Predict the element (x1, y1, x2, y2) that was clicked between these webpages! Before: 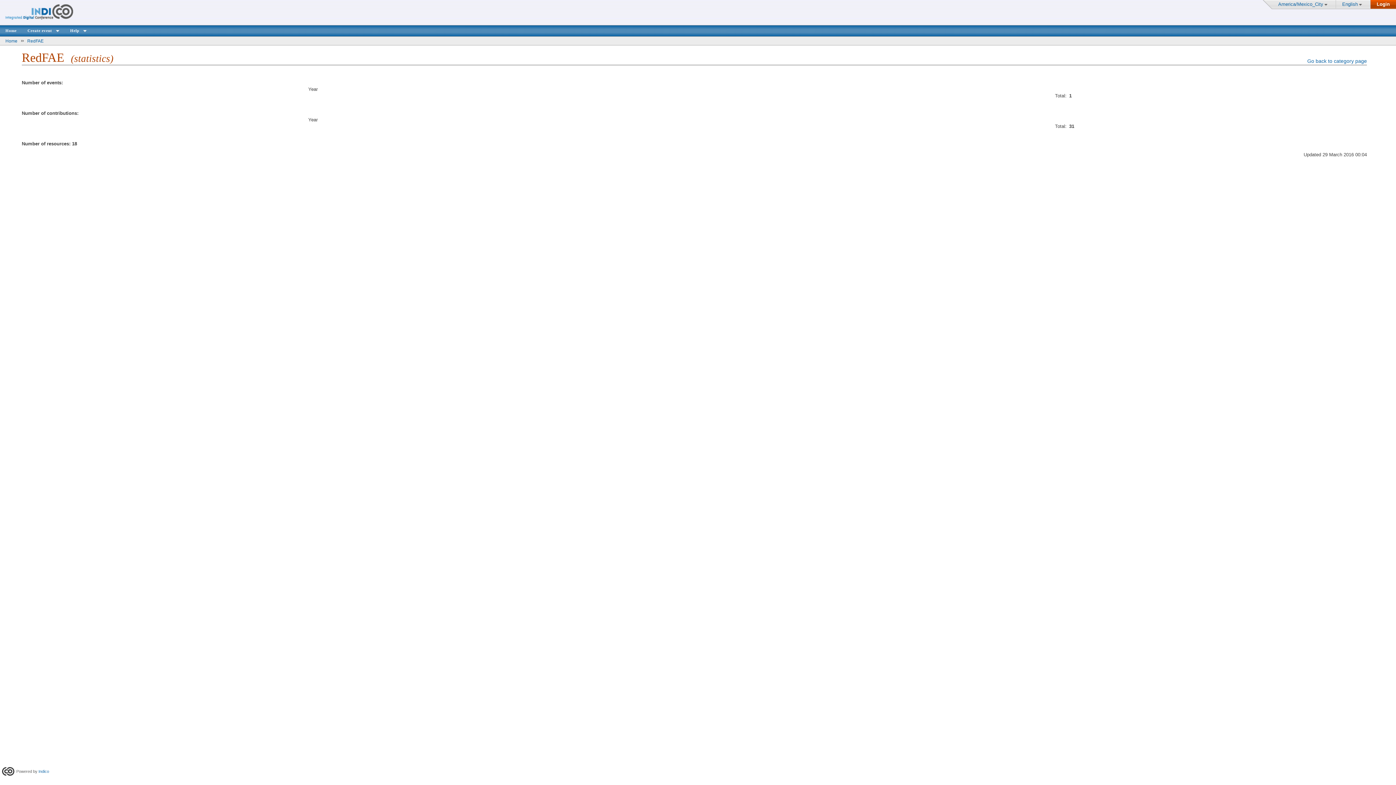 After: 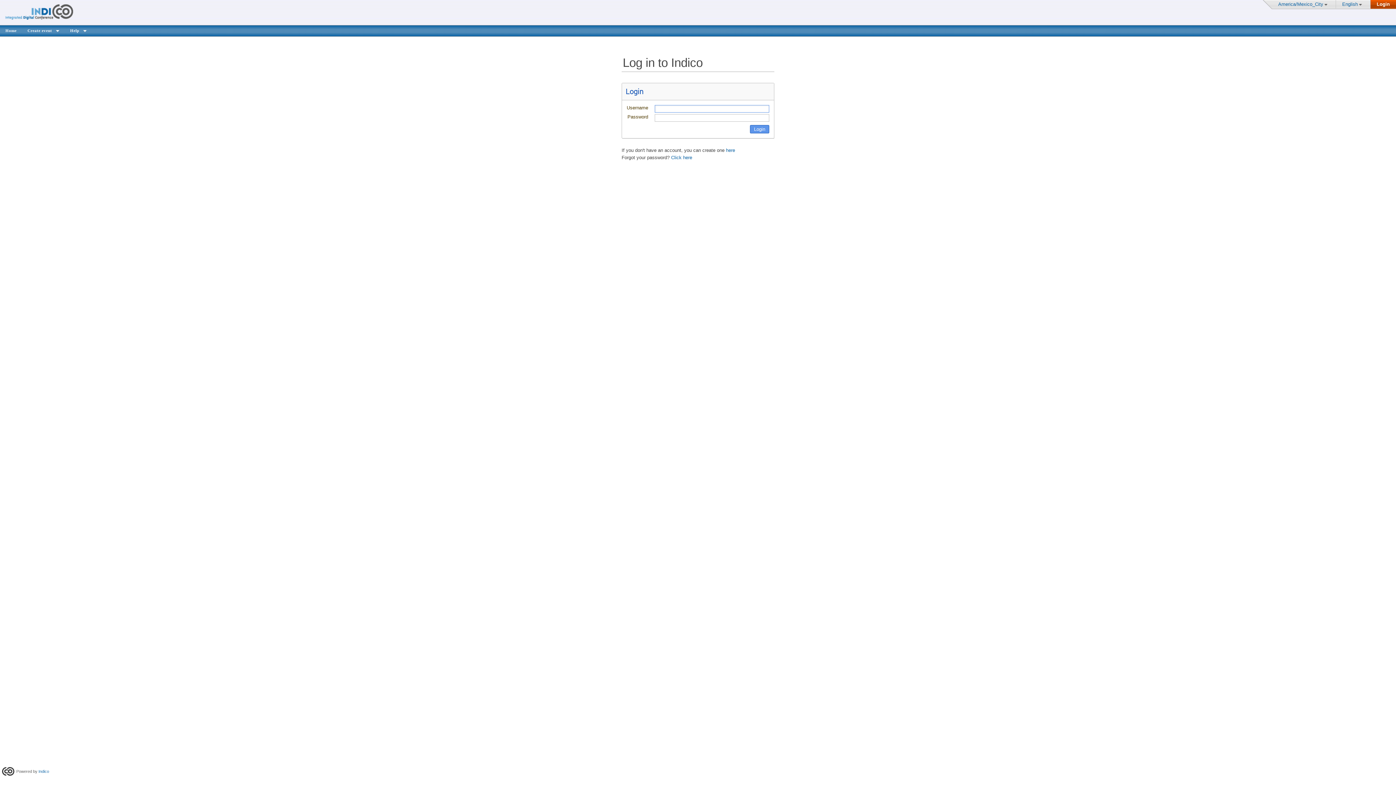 Action: bbox: (1377, 1, 1390, 6) label: Login